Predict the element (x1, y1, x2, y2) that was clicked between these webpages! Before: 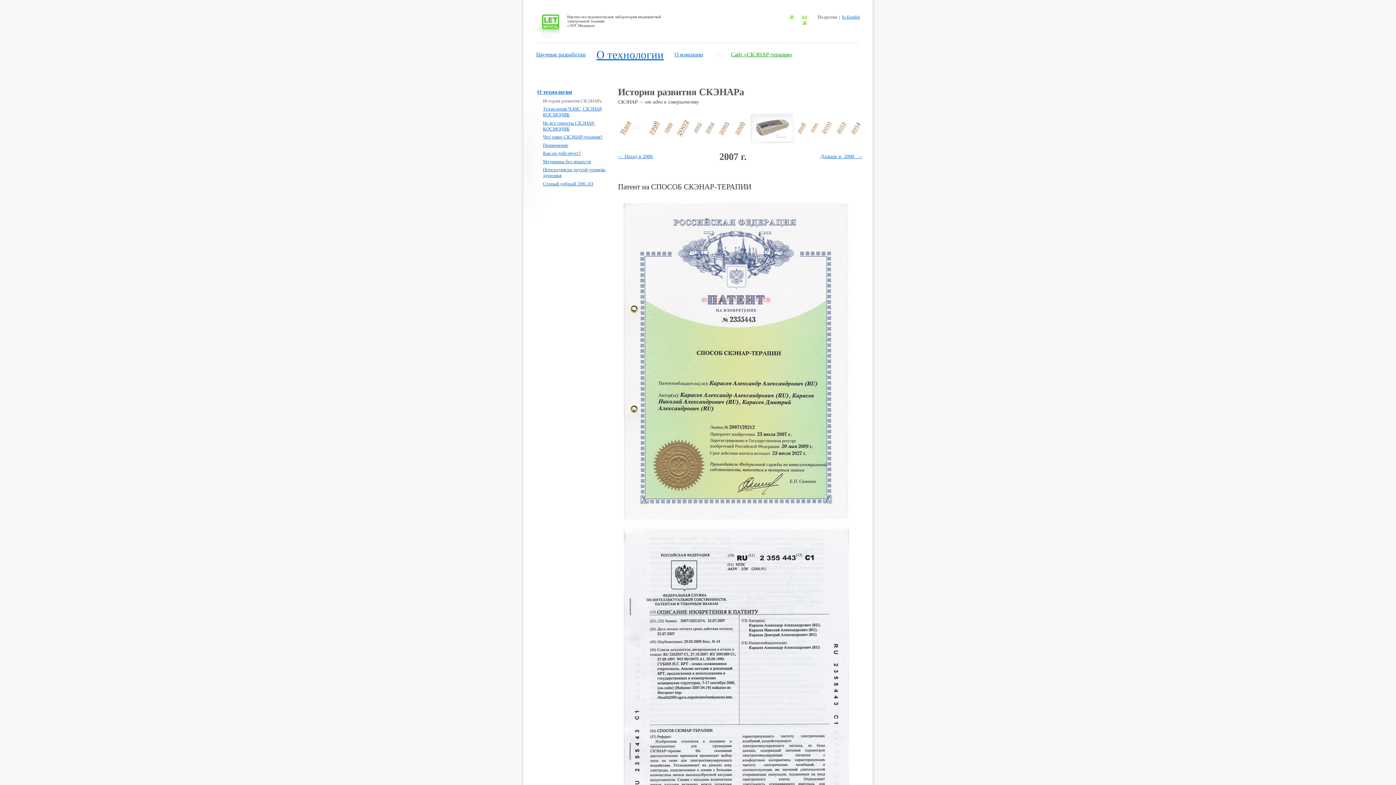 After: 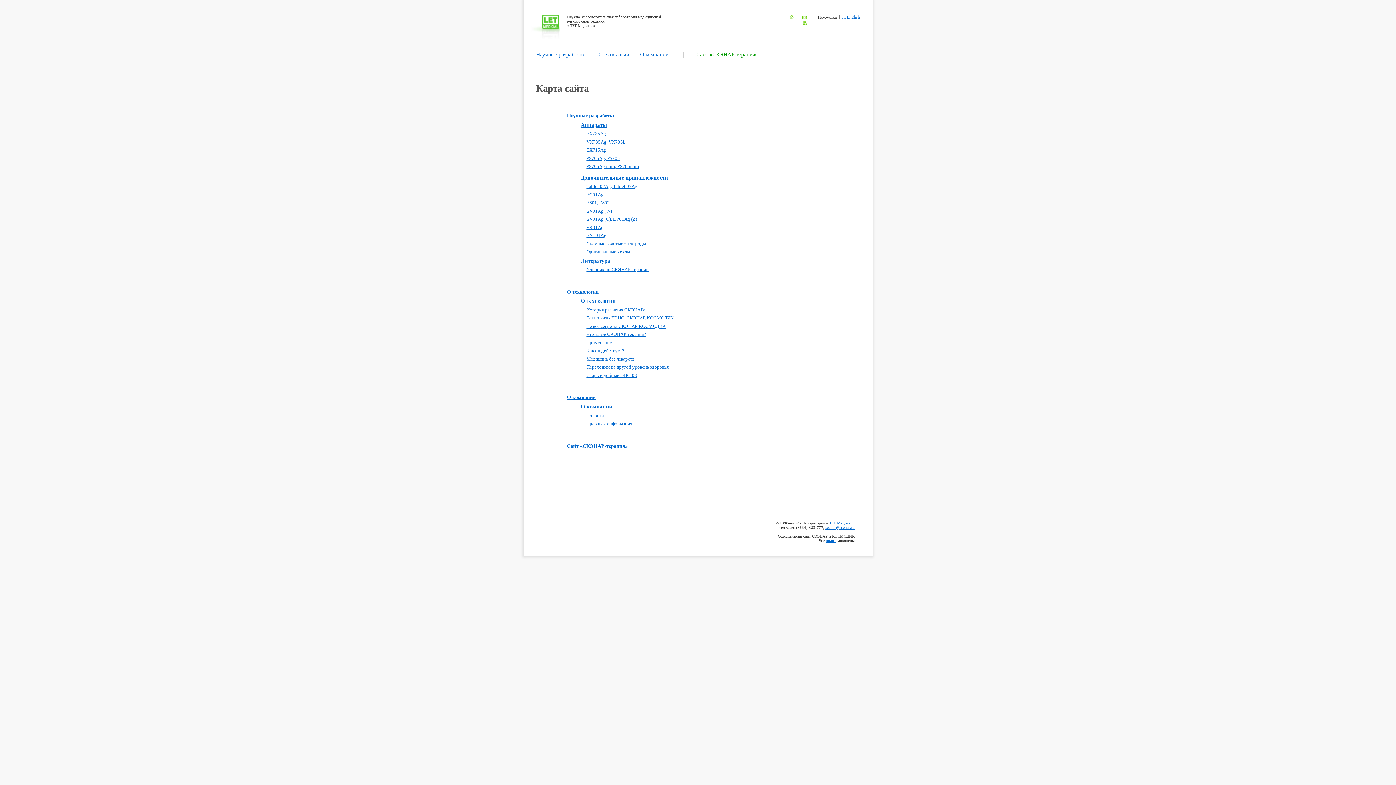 Action: bbox: (802, 20, 806, 25)